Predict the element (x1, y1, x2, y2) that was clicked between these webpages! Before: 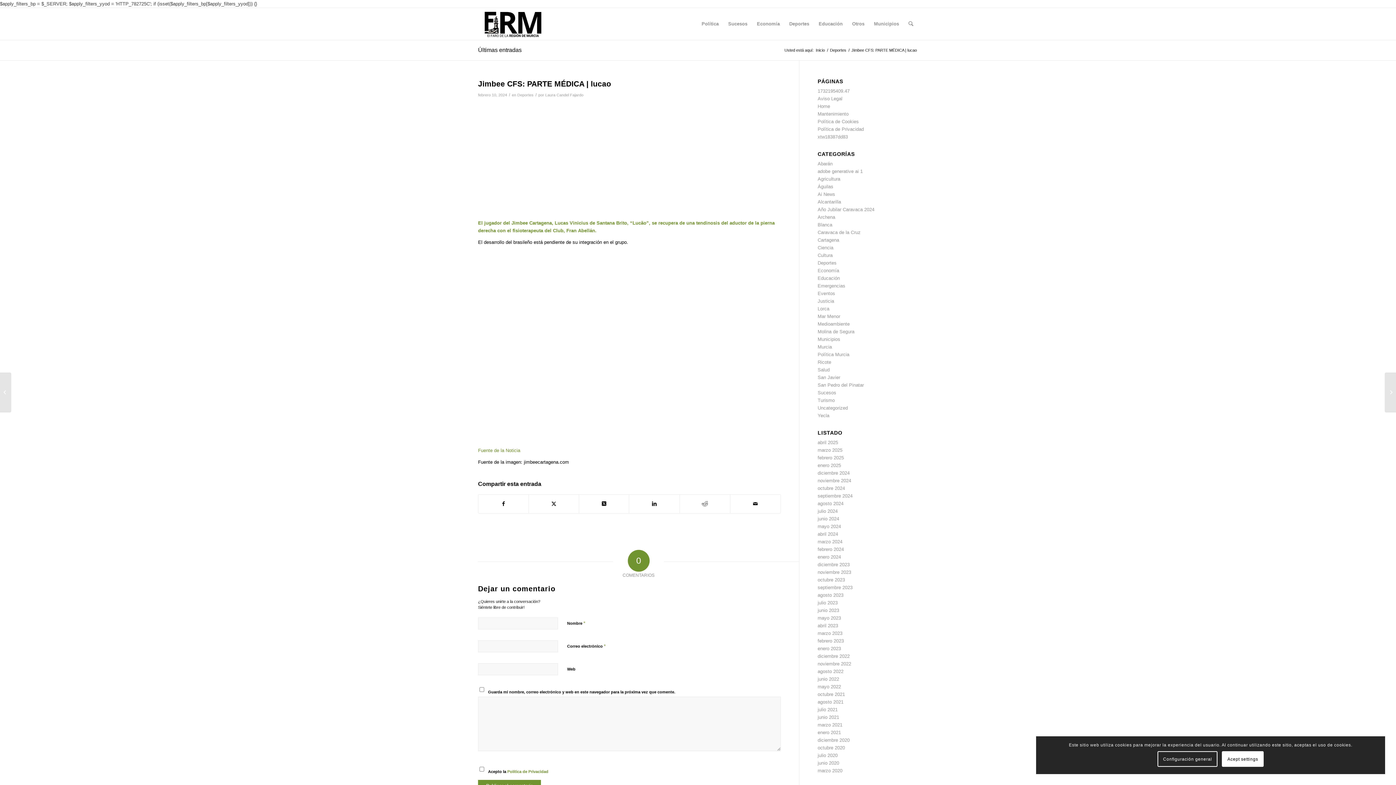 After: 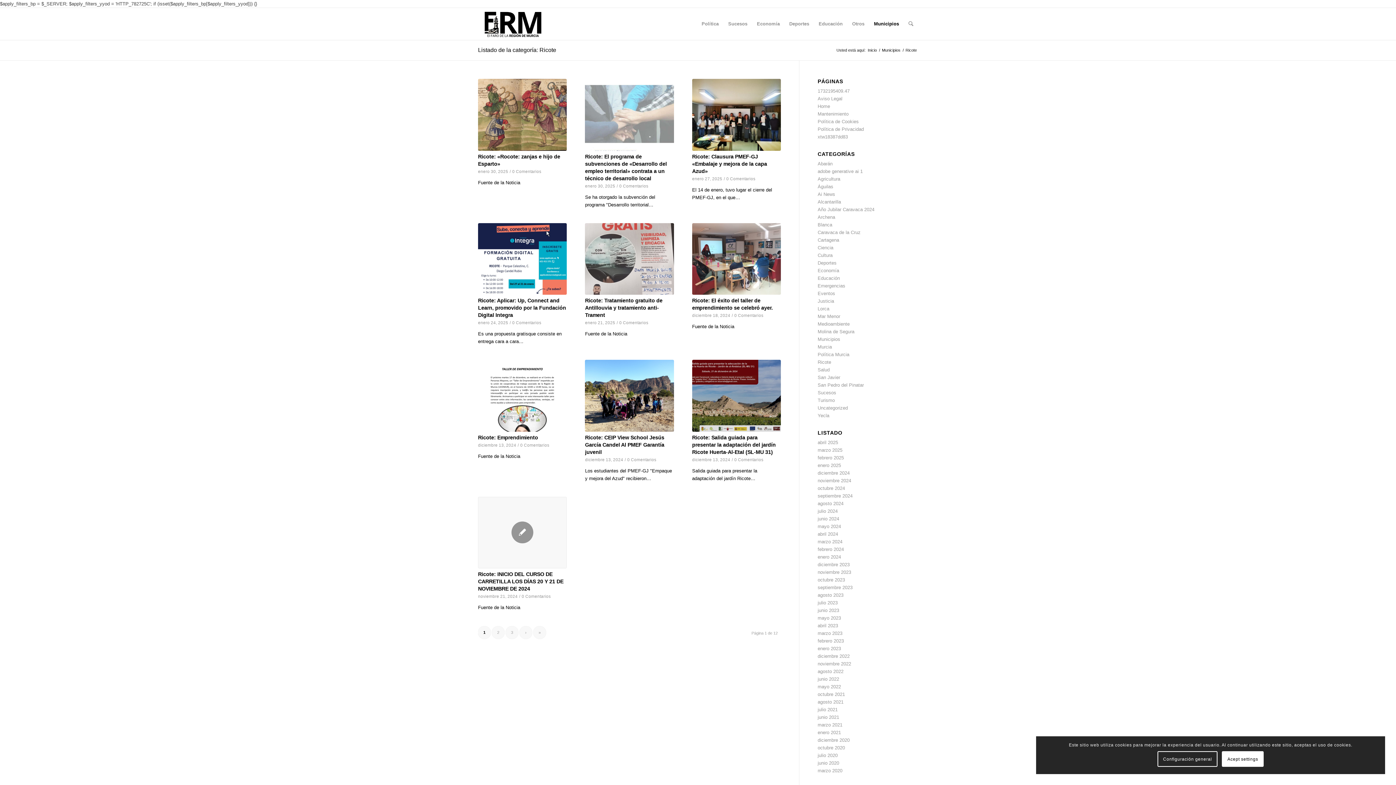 Action: label: Ricote bbox: (817, 359, 831, 365)